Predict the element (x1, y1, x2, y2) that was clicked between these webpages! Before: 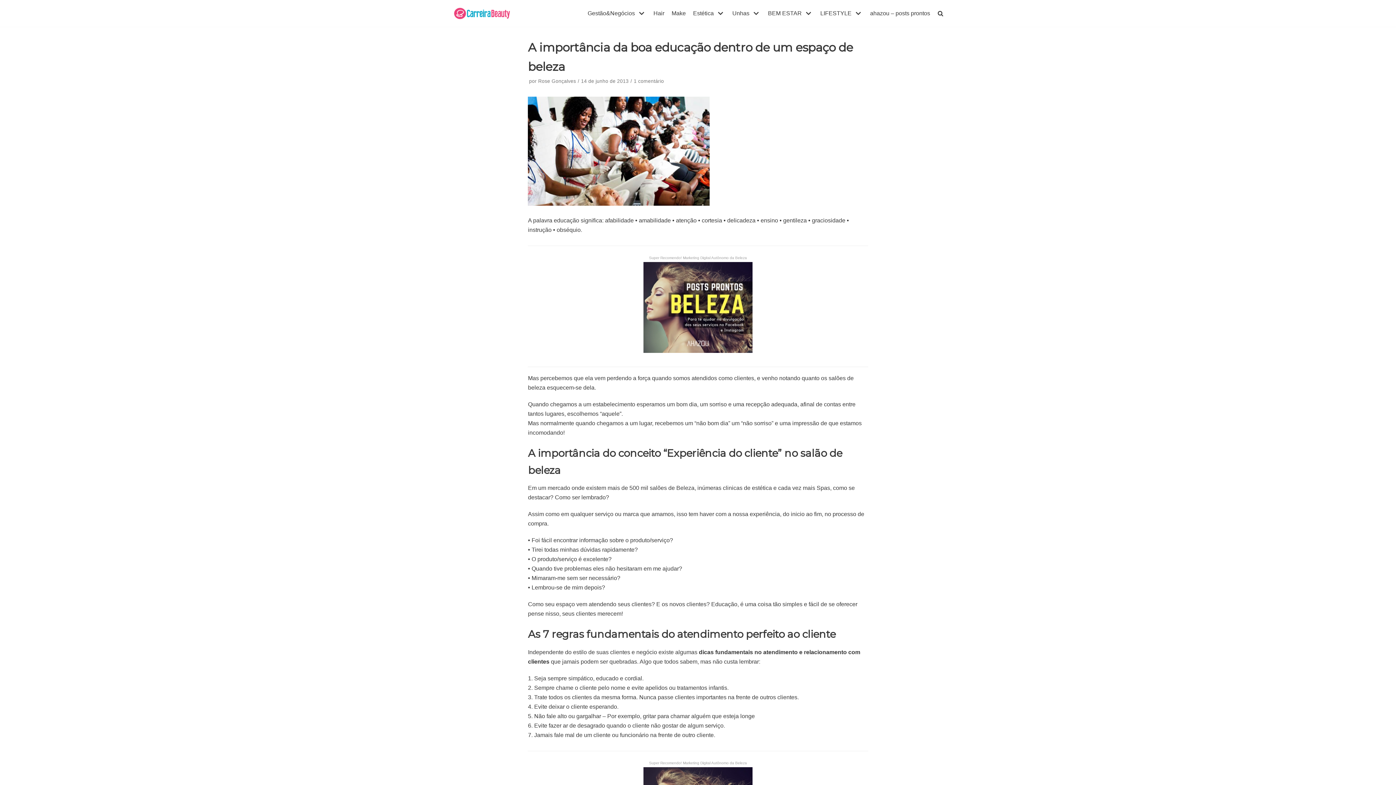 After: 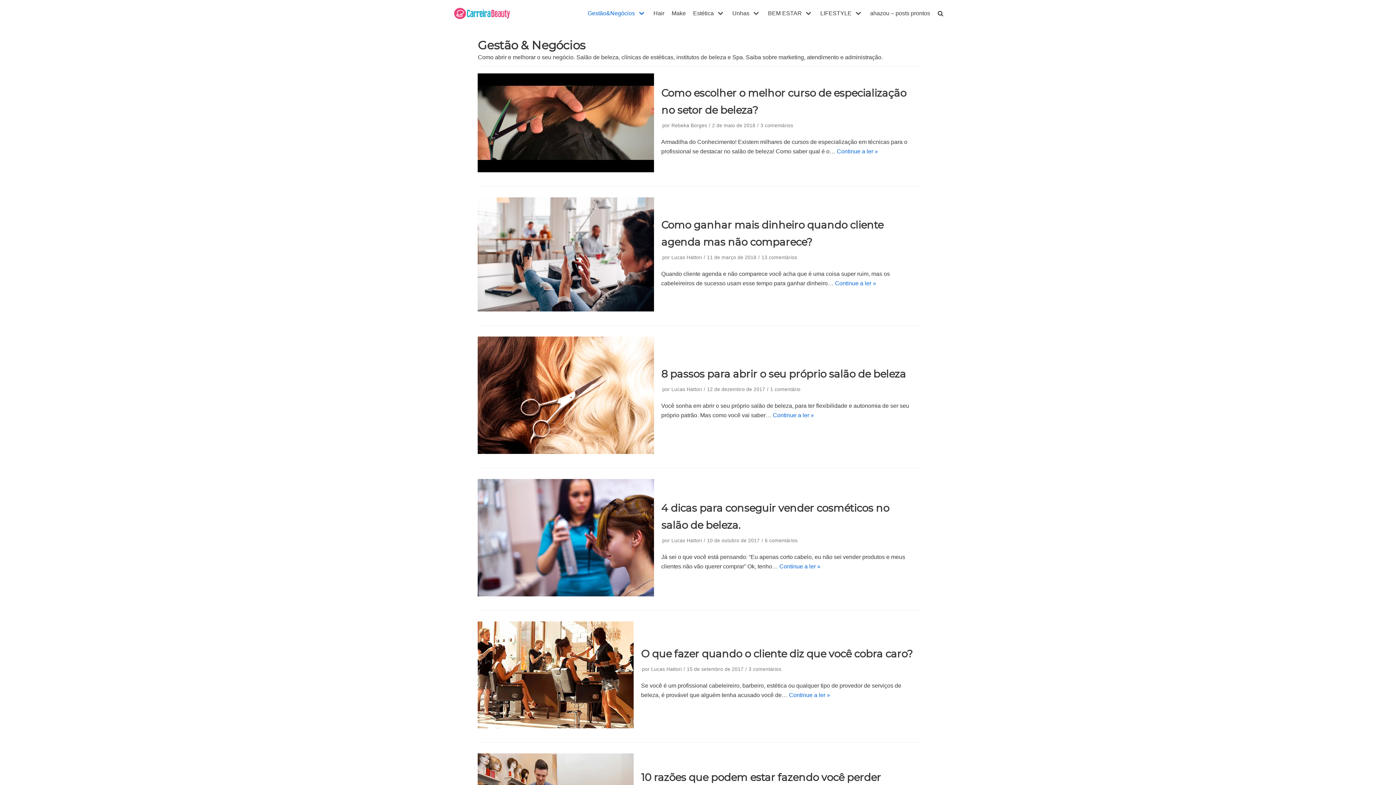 Action: bbox: (587, 8, 646, 18) label: Gestão&Negócios